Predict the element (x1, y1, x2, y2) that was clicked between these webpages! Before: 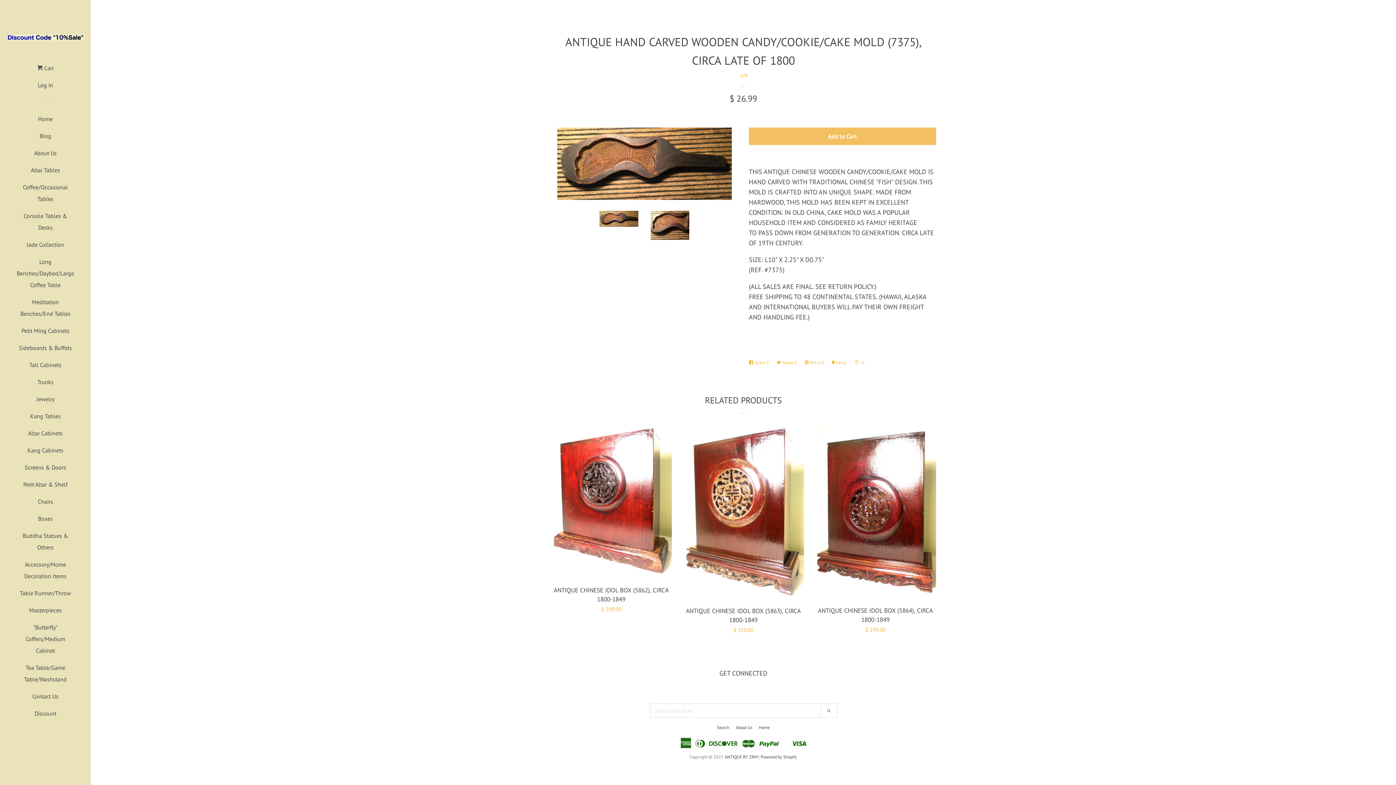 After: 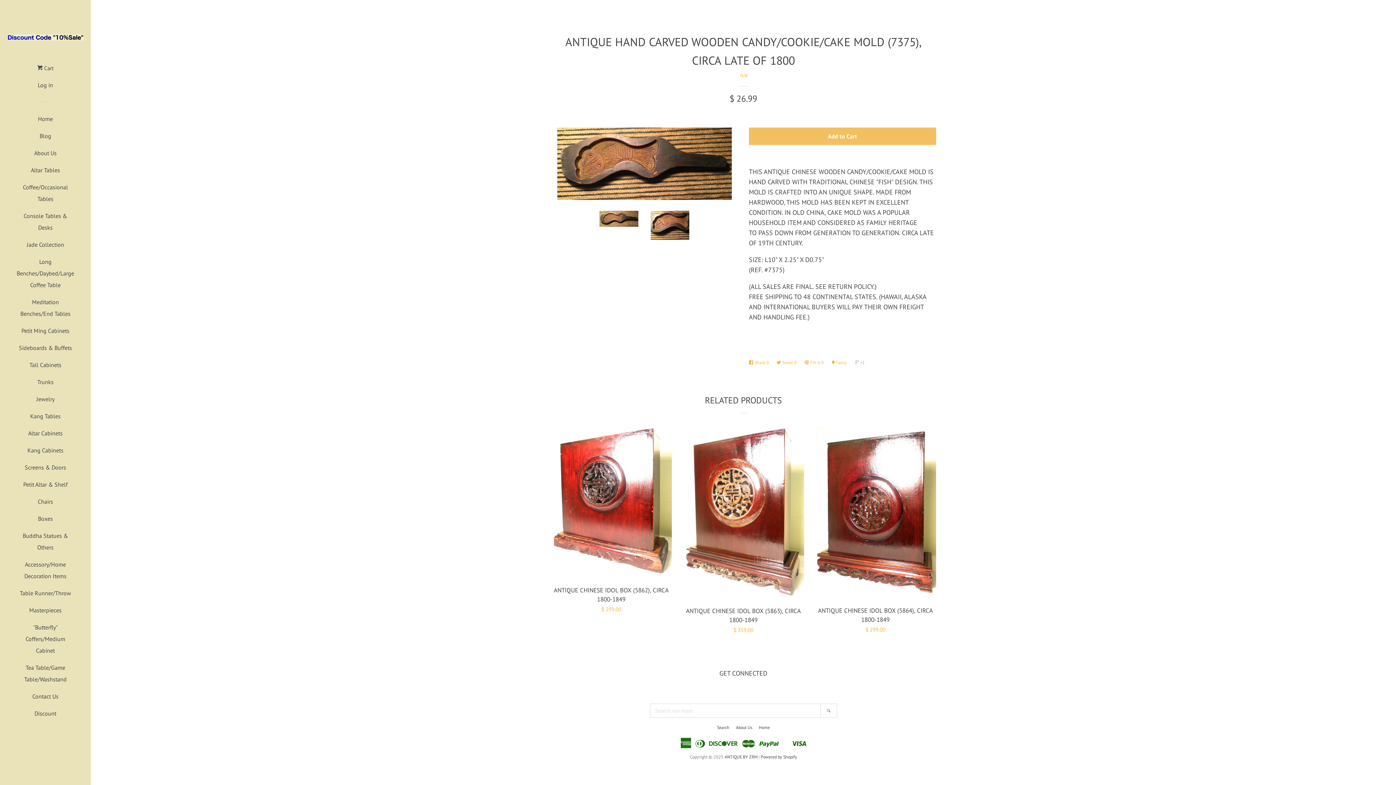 Action: label:  +1 bbox: (854, 356, 868, 369)